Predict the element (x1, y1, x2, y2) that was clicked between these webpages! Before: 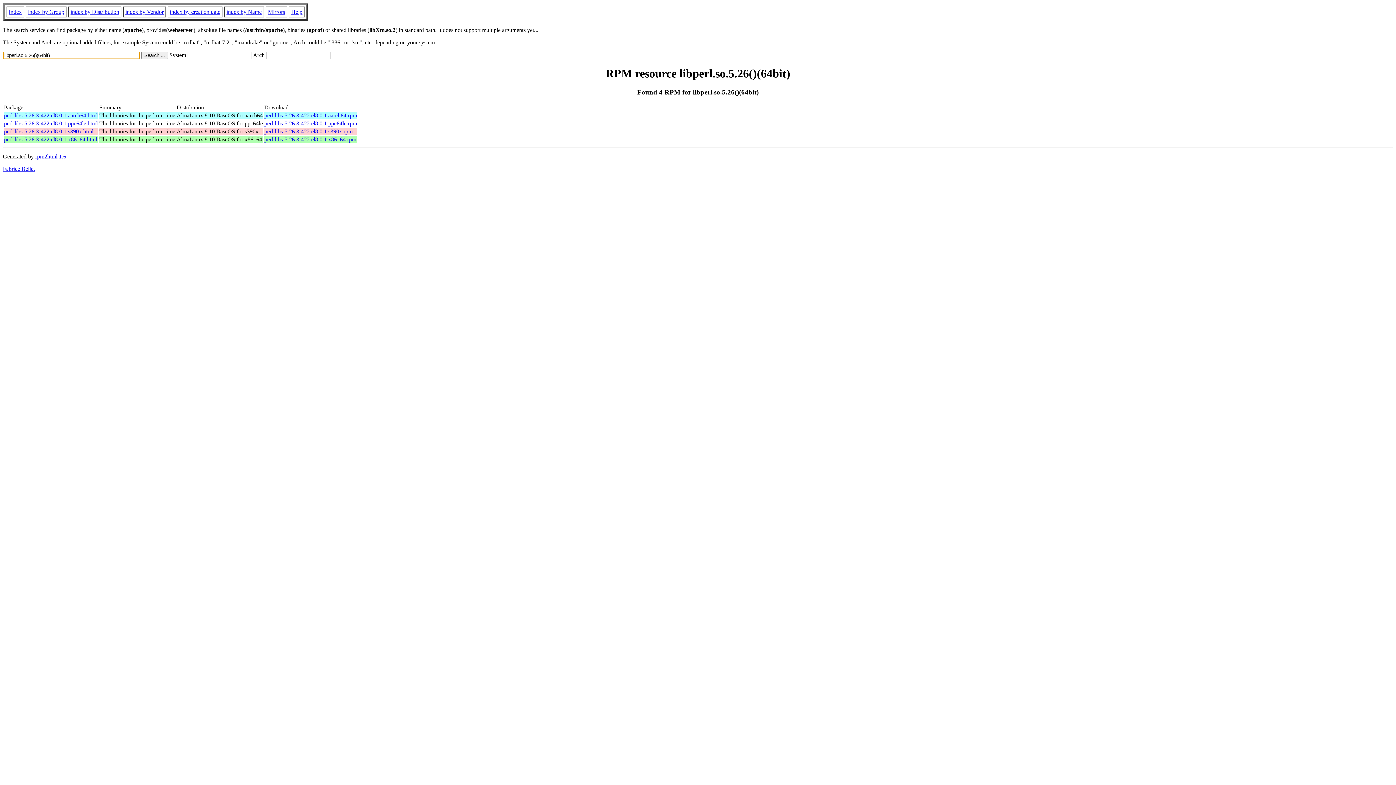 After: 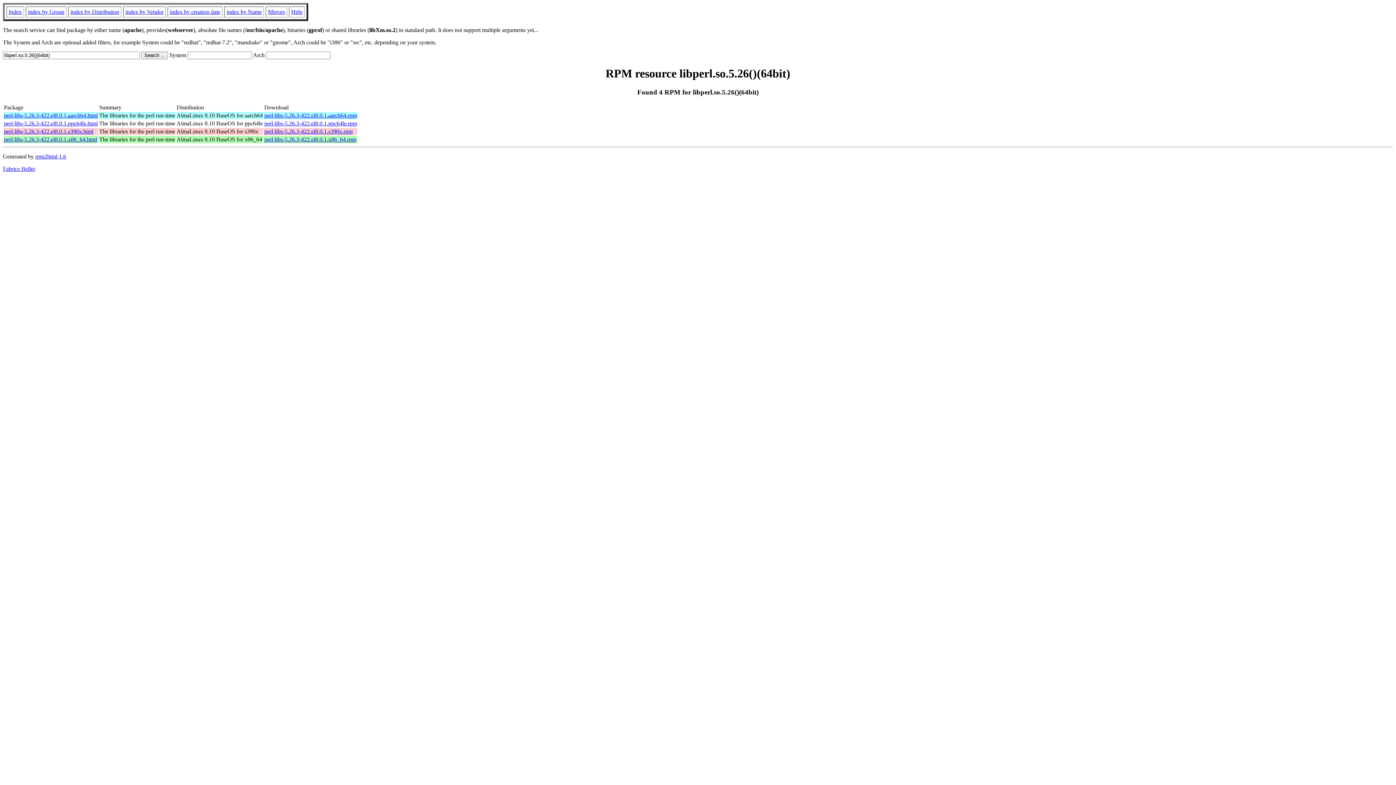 Action: bbox: (264, 136, 356, 142) label: perl-libs-5.26.3-422.el8.0.1.x86_64.rpm